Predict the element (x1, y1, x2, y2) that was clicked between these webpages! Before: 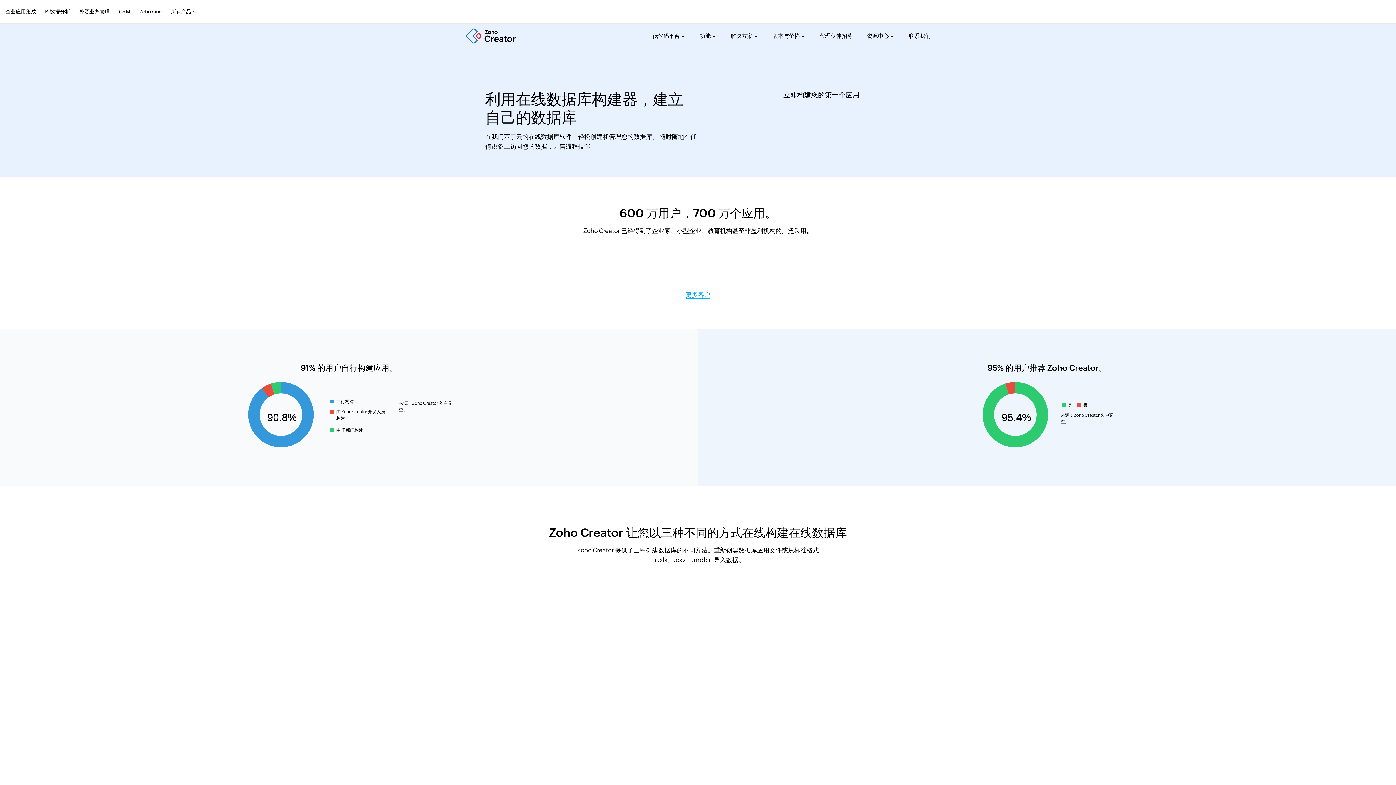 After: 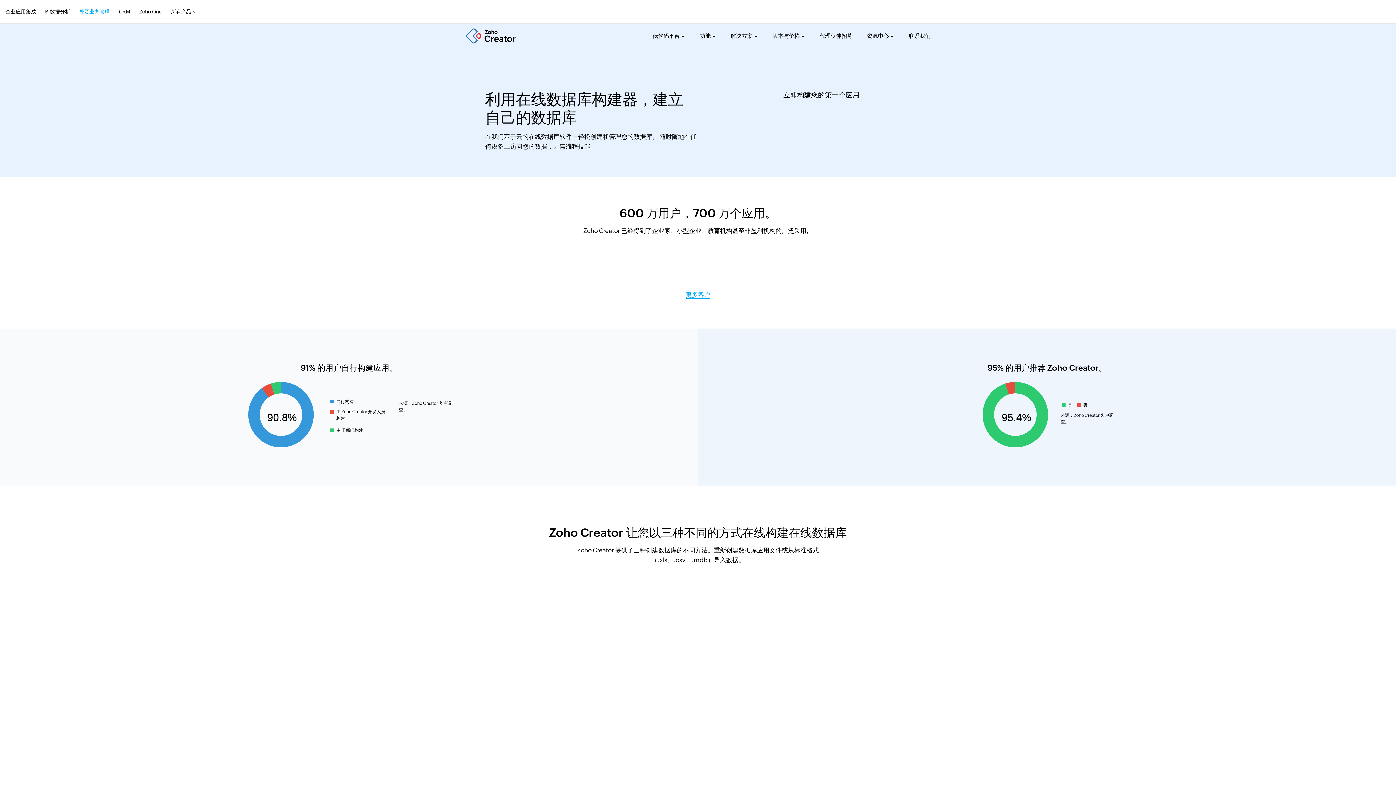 Action: bbox: (79, 4, 109, 18) label: 外贸业务管理